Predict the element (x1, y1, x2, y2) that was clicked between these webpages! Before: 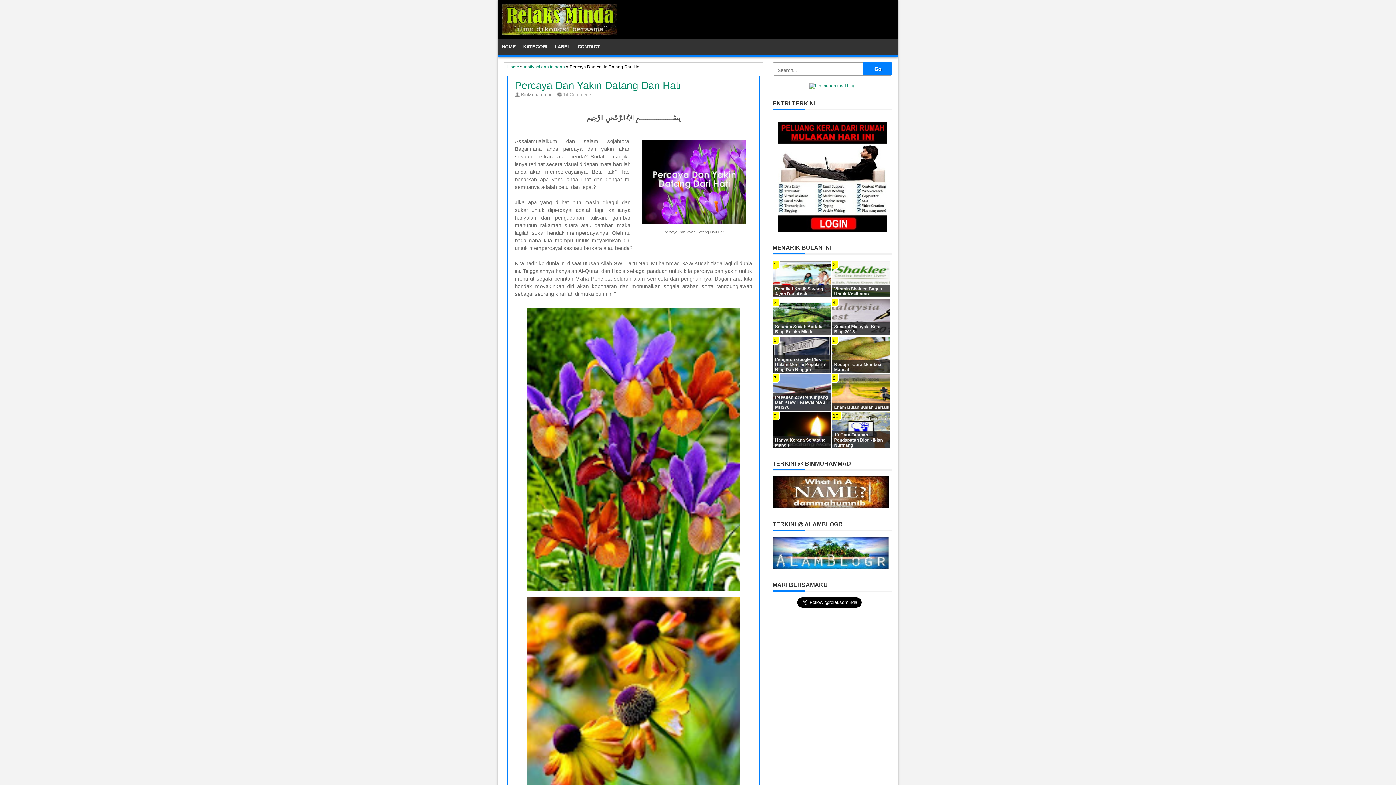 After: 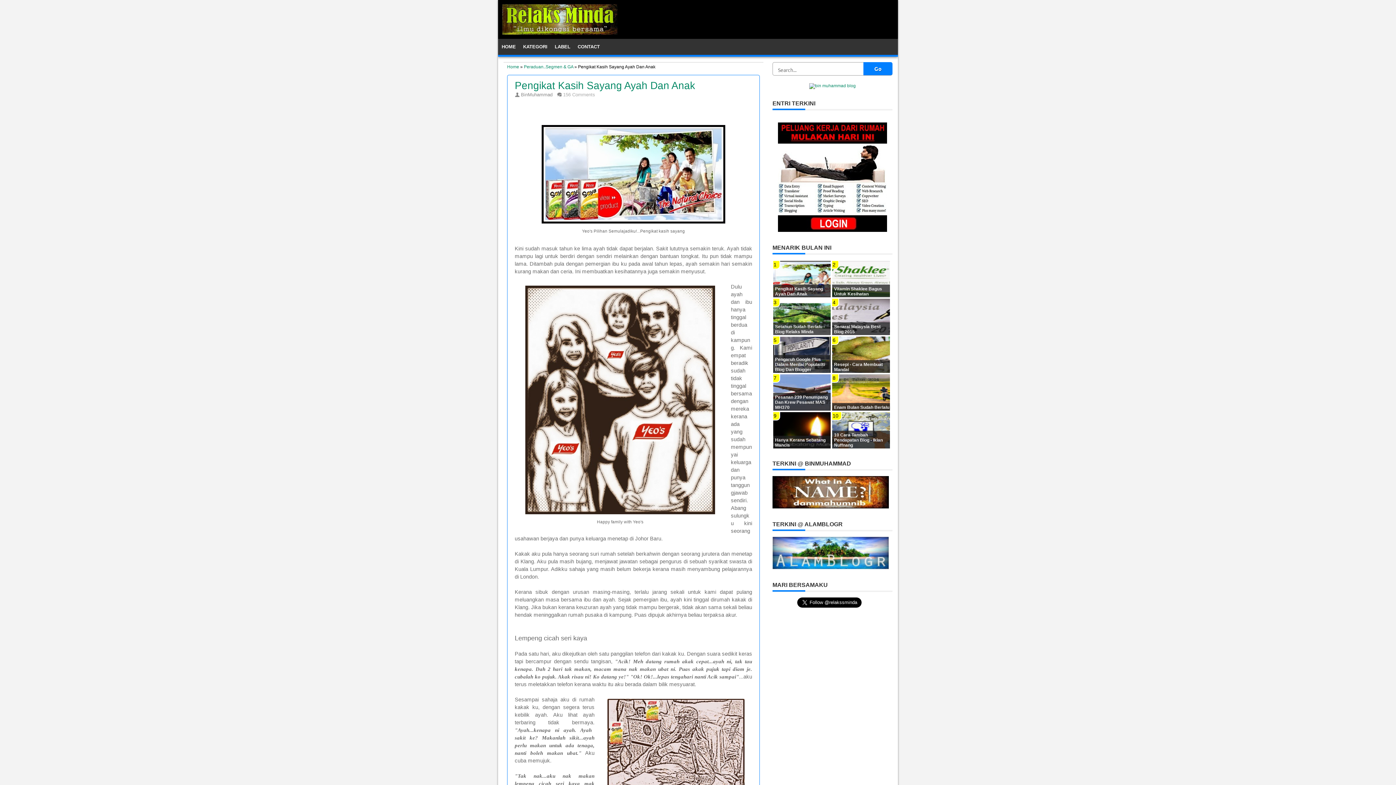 Action: label: Pengikat Kasih Sayang Ayah Dan Anak bbox: (773, 284, 831, 297)